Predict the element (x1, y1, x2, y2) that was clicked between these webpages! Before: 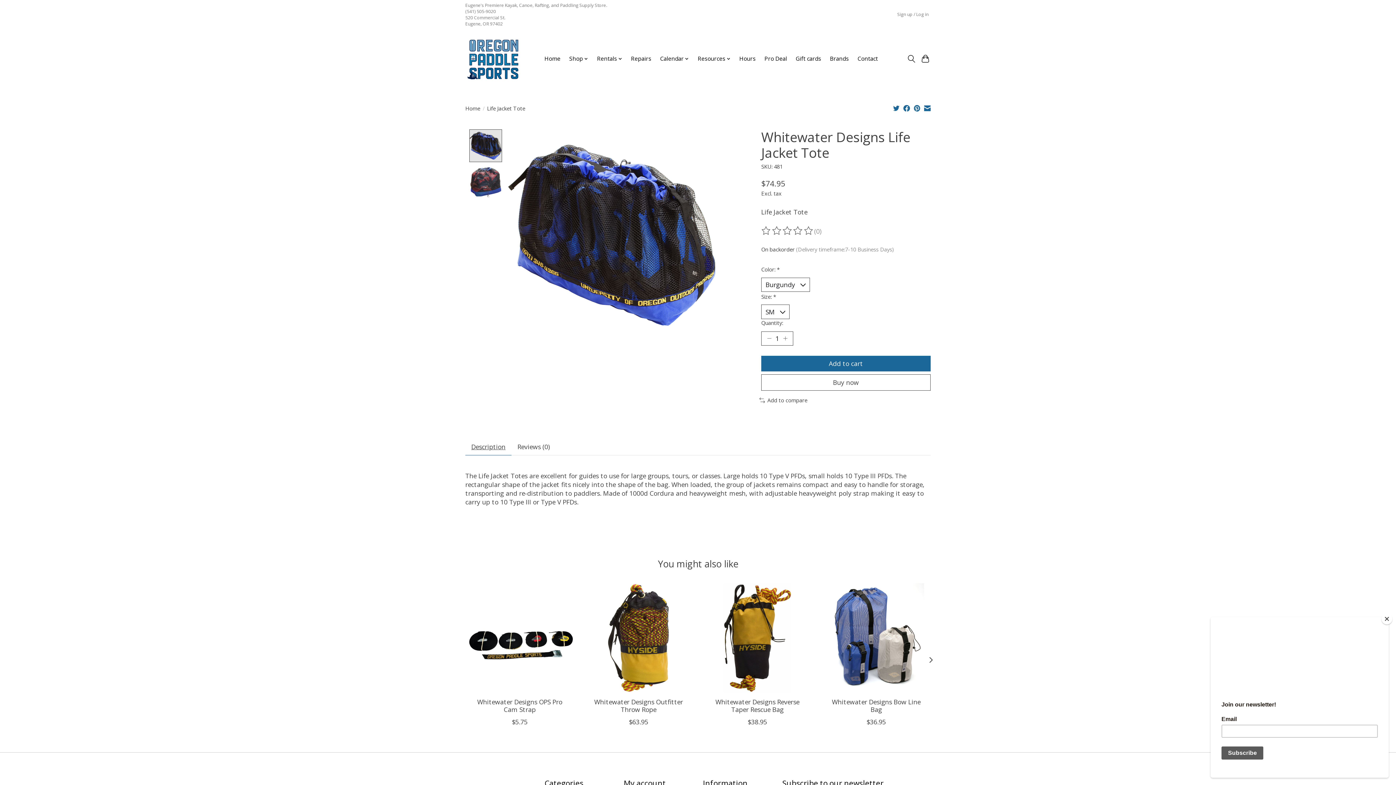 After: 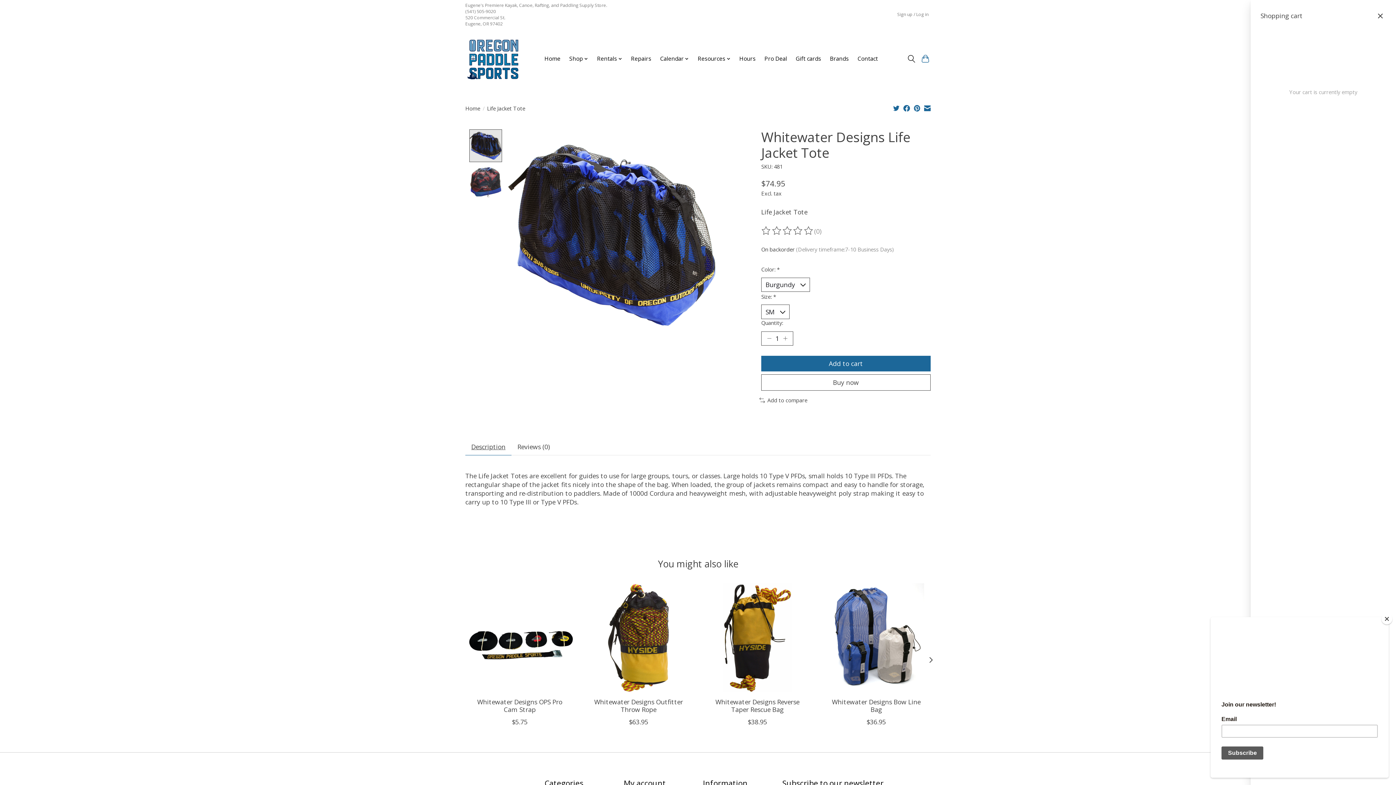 Action: bbox: (920, 52, 930, 65)